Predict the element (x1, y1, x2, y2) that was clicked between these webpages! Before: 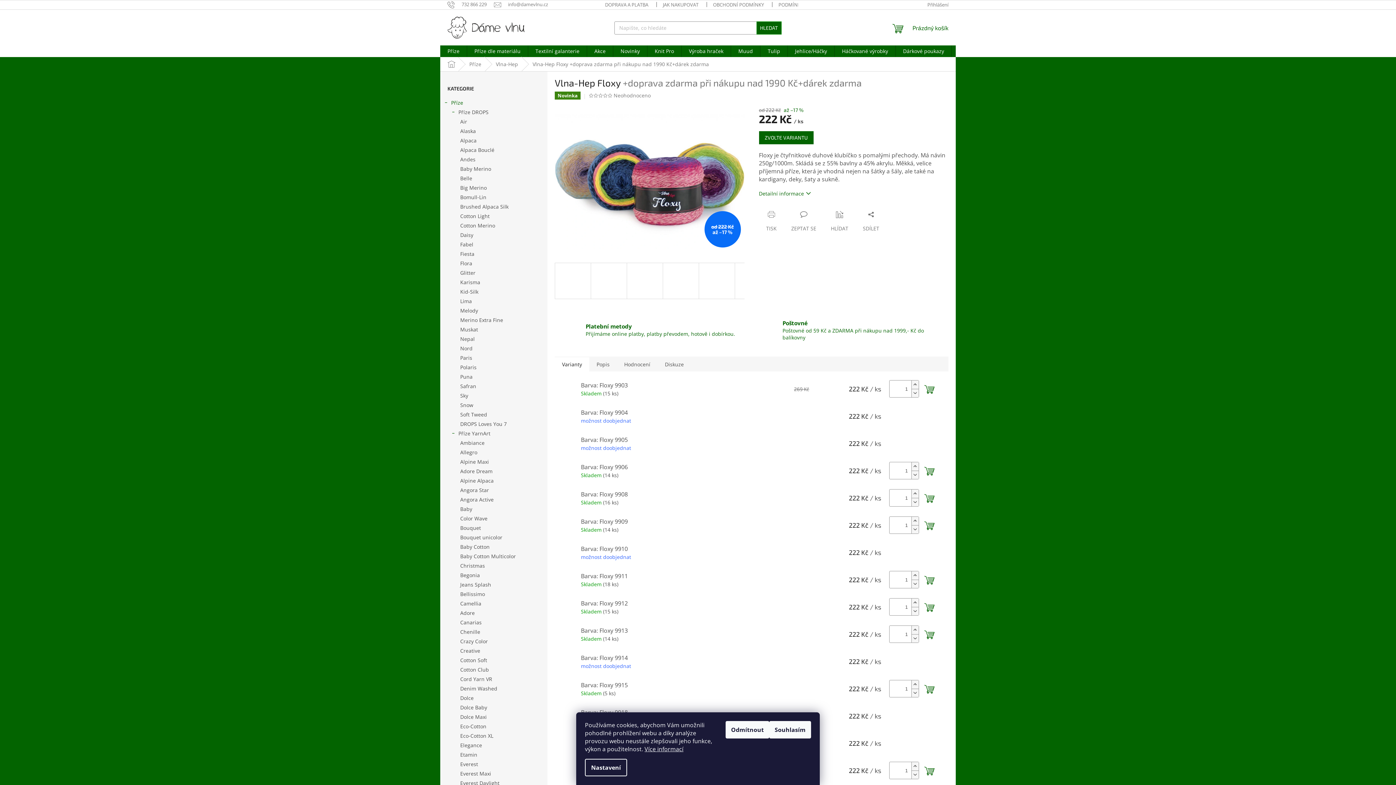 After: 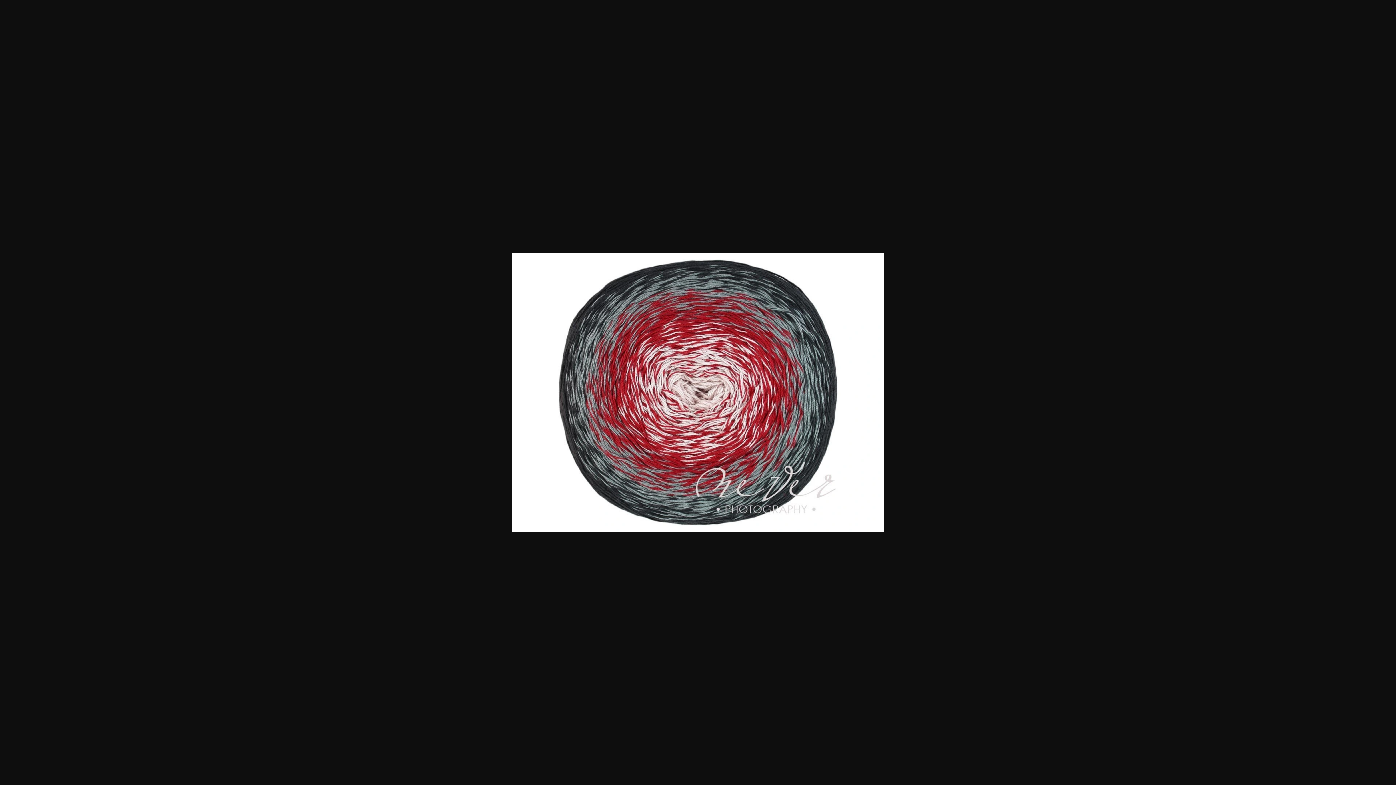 Action: bbox: (556, 623, 578, 645)